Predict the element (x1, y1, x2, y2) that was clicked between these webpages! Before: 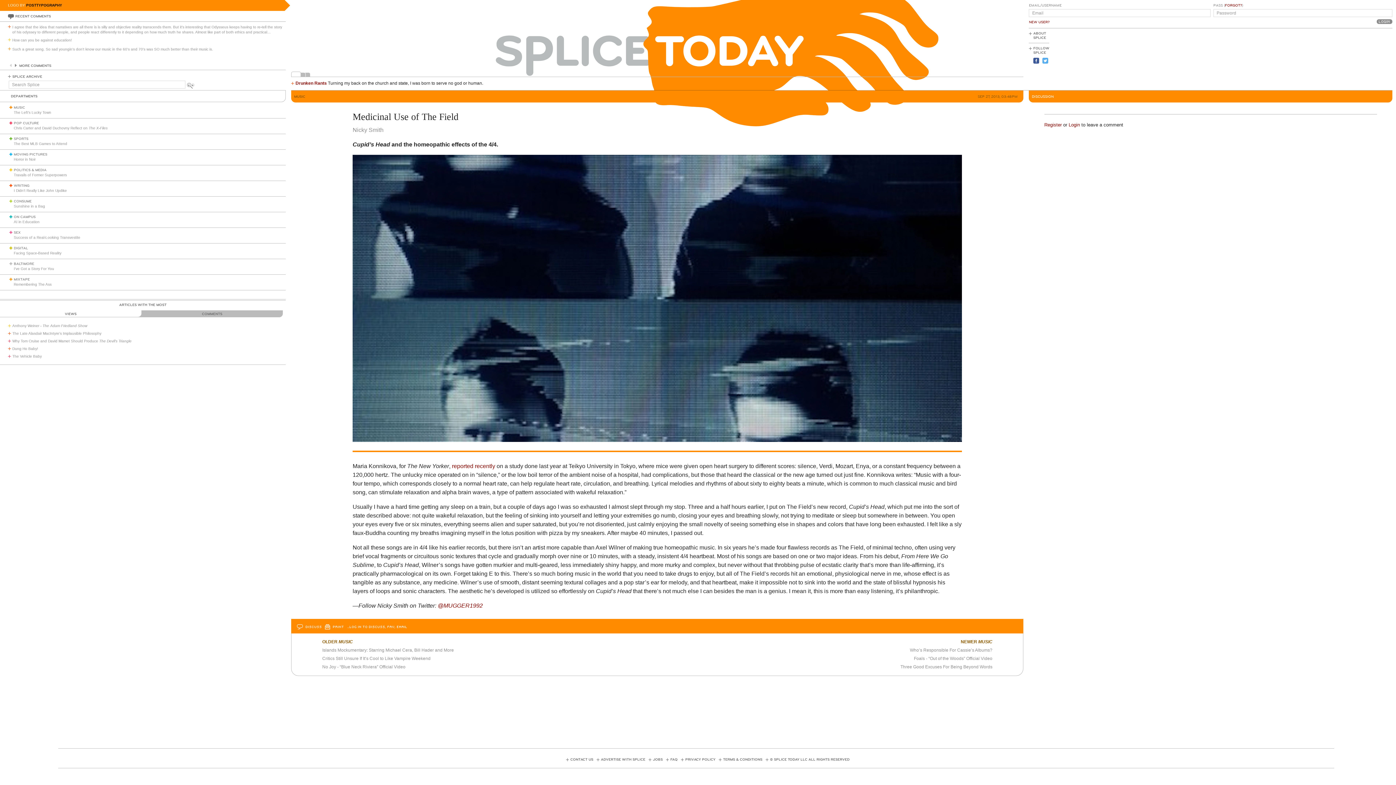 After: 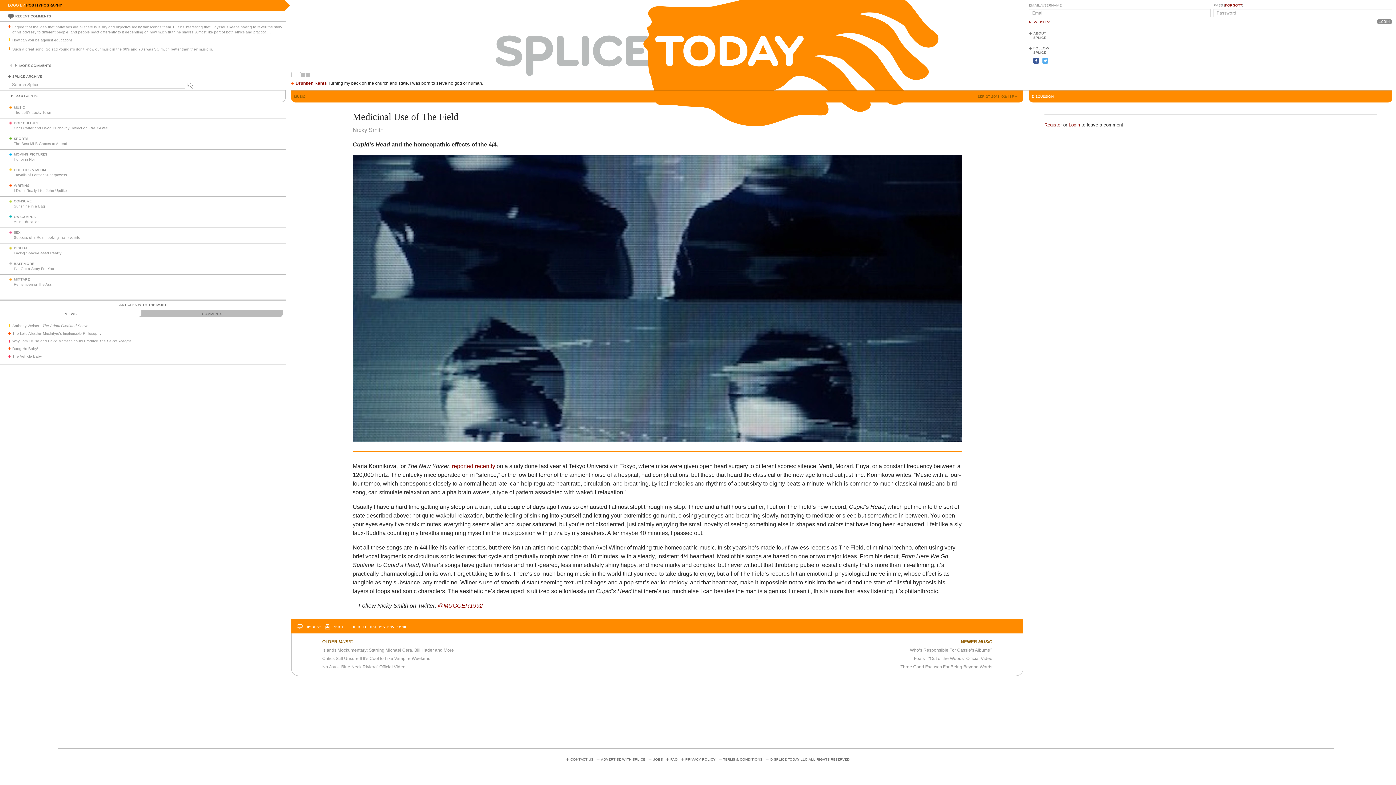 Action: label: VIEWS bbox: (0, 310, 141, 317)